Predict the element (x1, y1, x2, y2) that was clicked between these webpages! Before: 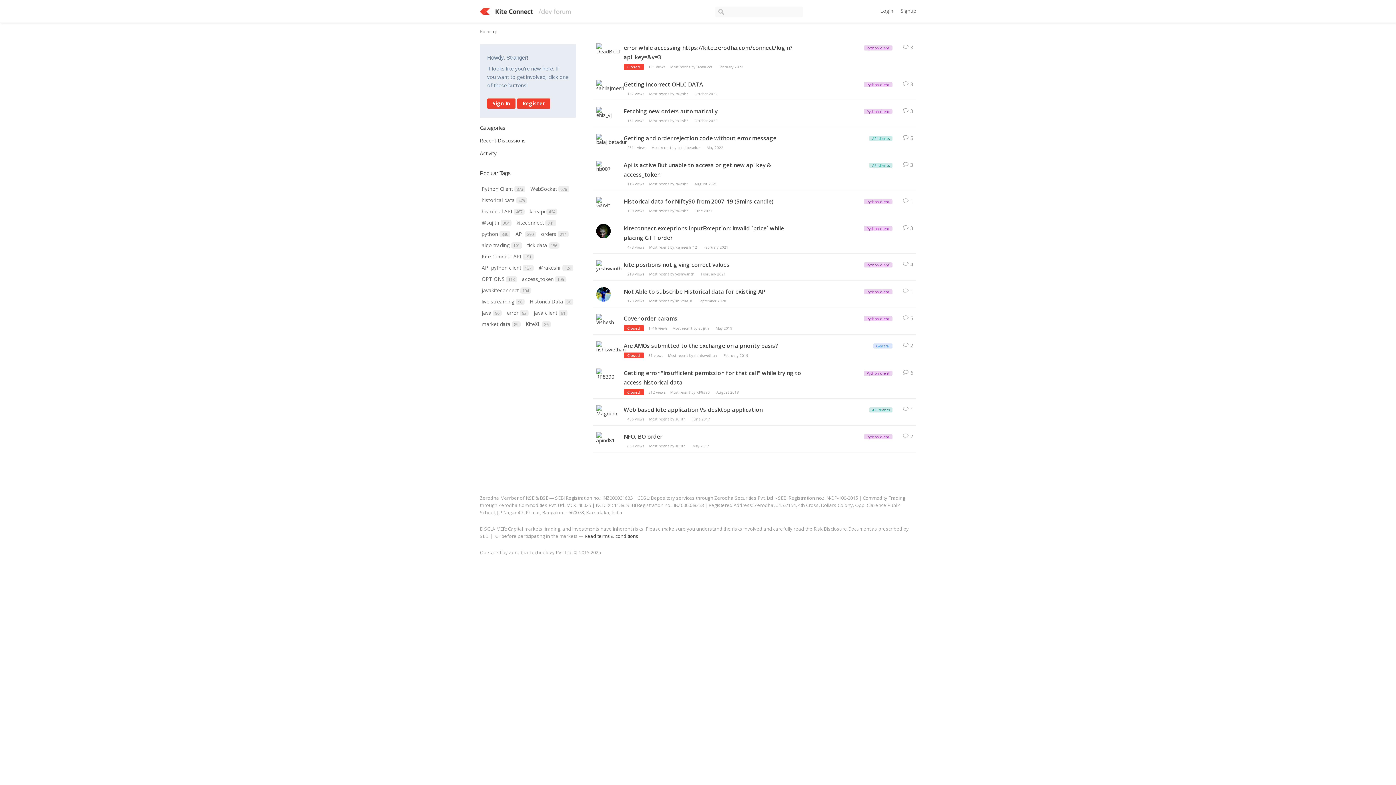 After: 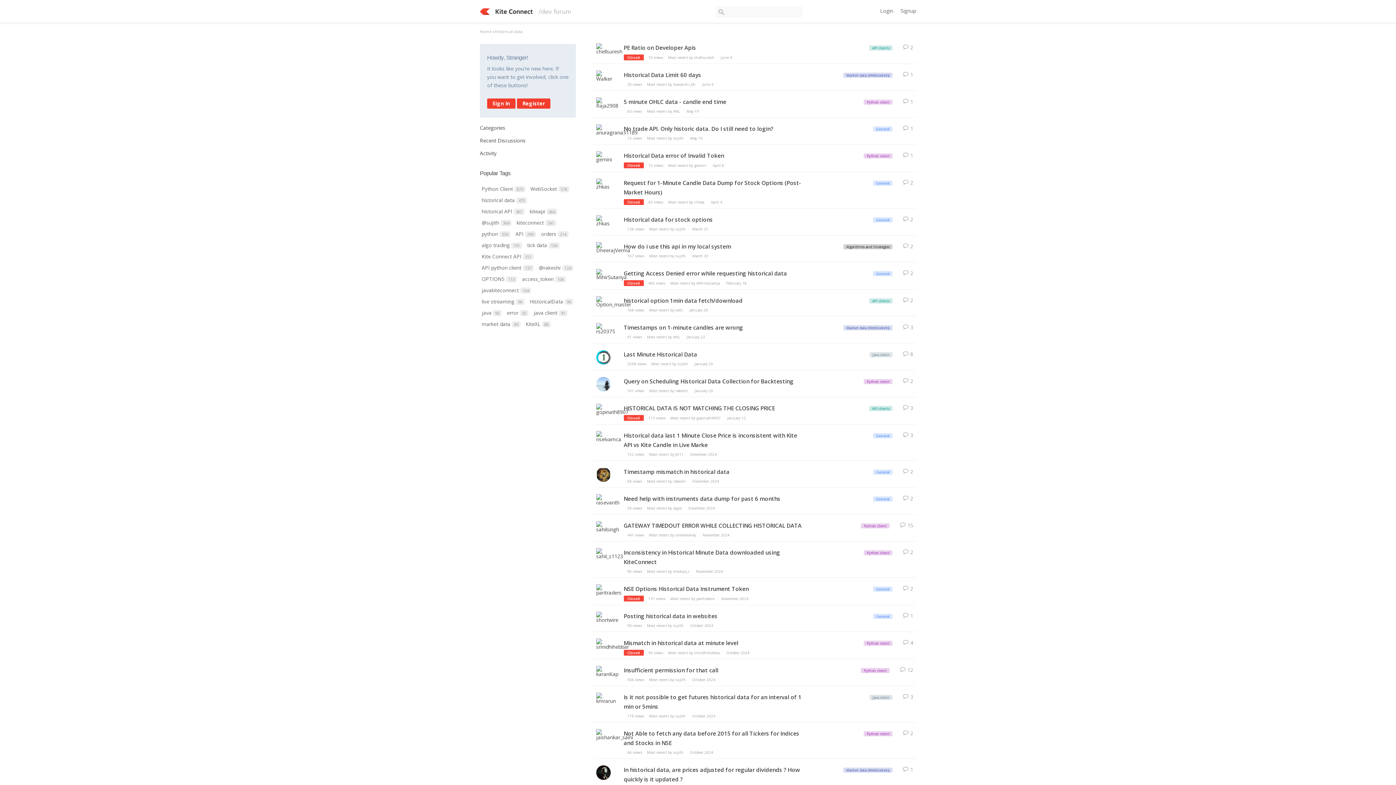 Action: bbox: (481, 196, 527, 203) label: historical data 475